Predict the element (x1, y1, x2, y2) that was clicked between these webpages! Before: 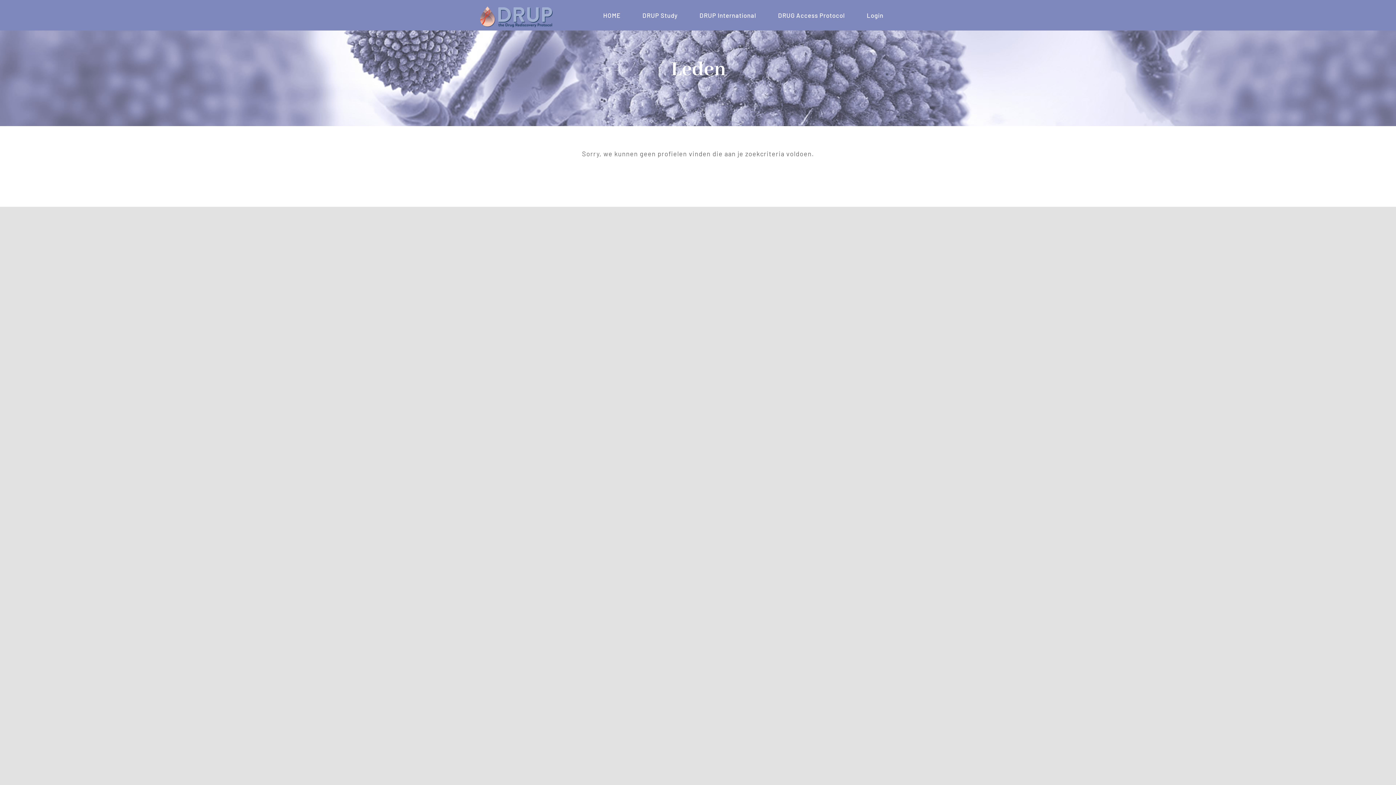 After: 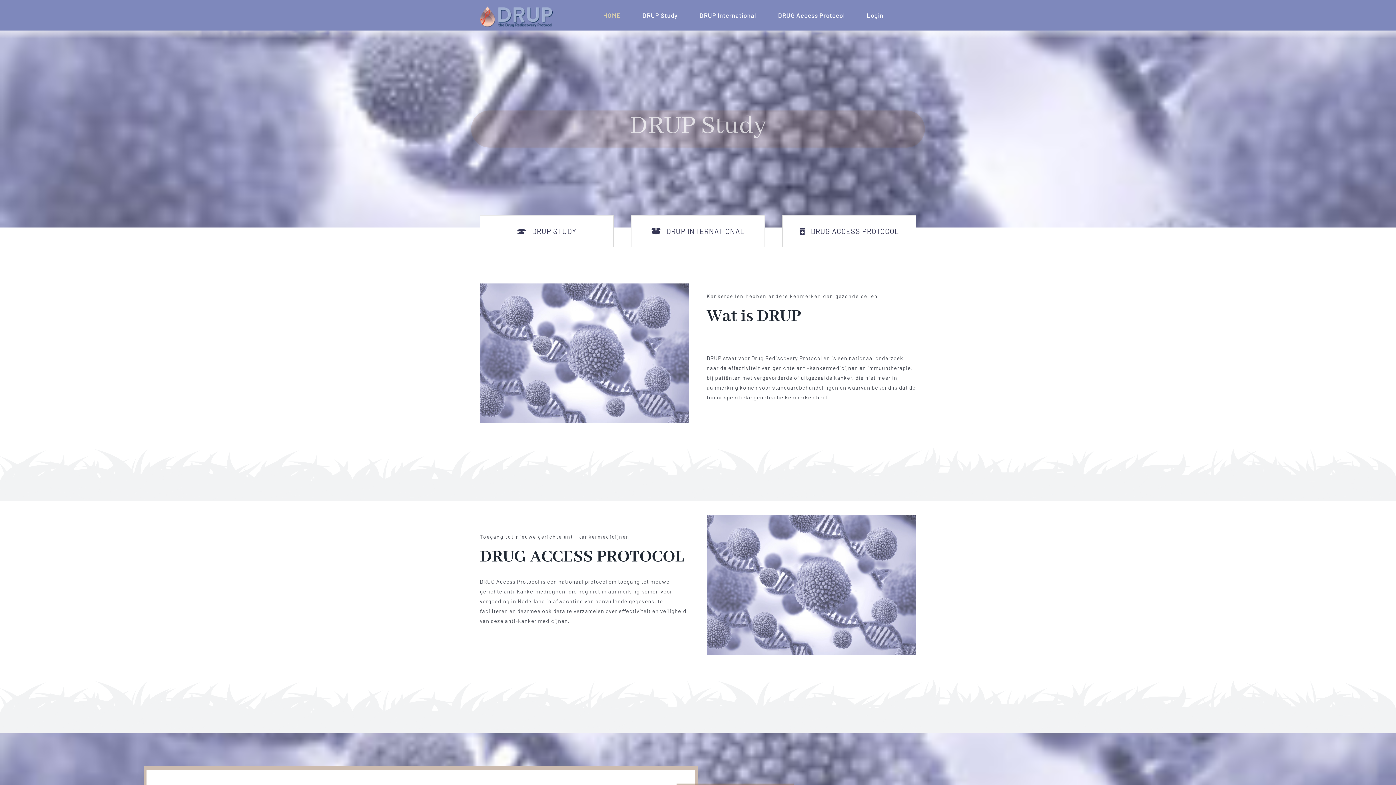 Action: label: DRUP – LOGO 200×57 bbox: (479, 5, 552, 12)